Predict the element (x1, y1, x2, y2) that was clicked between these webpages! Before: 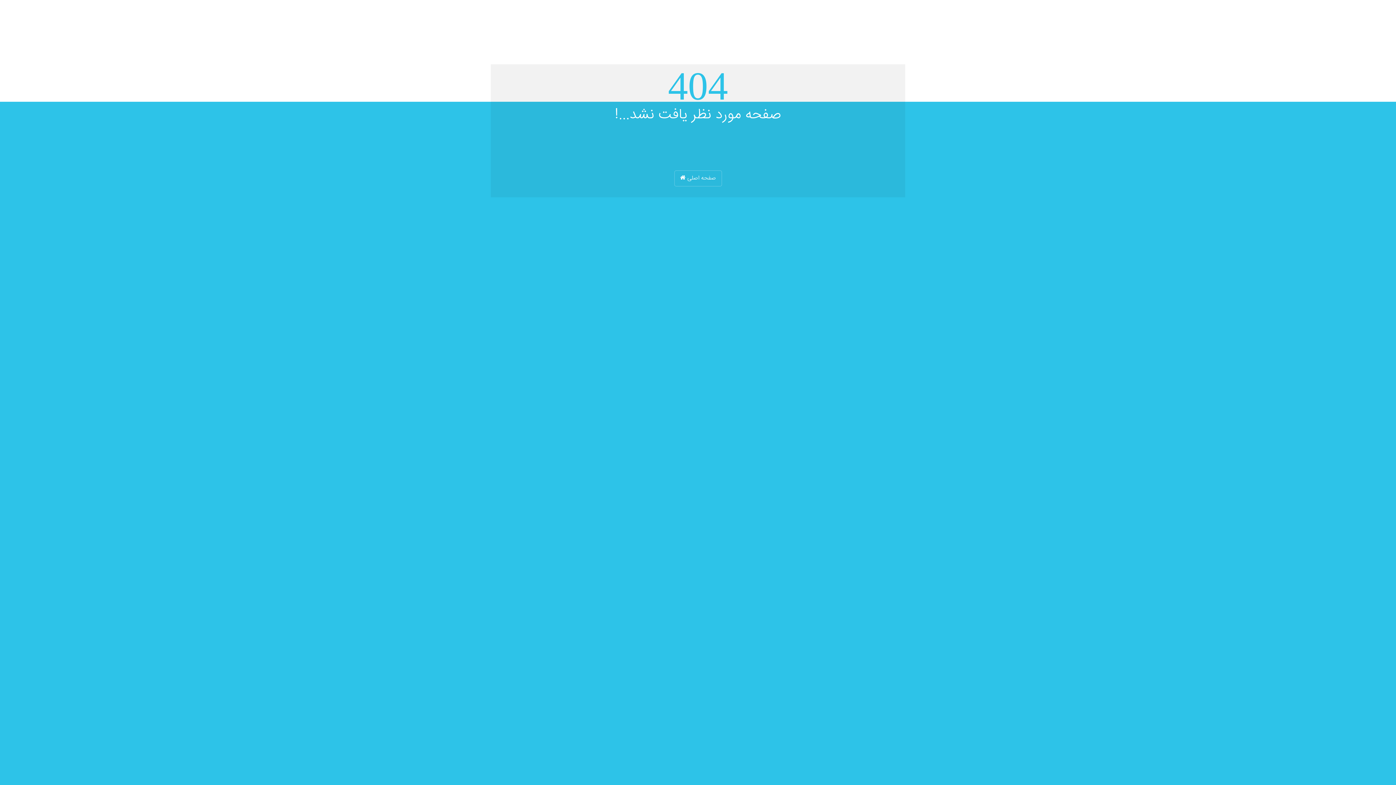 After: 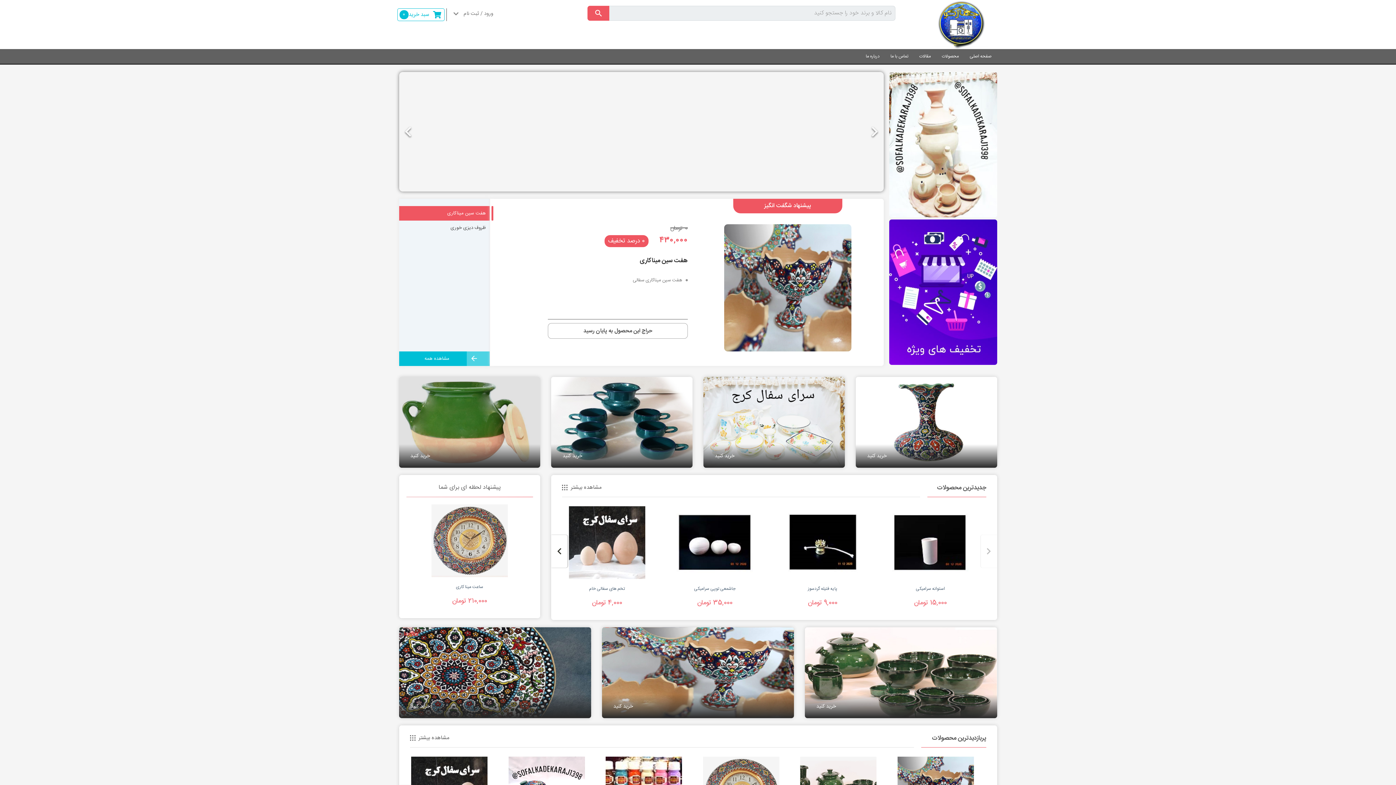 Action: bbox: (674, 170, 722, 186) label: صفحه اصلی